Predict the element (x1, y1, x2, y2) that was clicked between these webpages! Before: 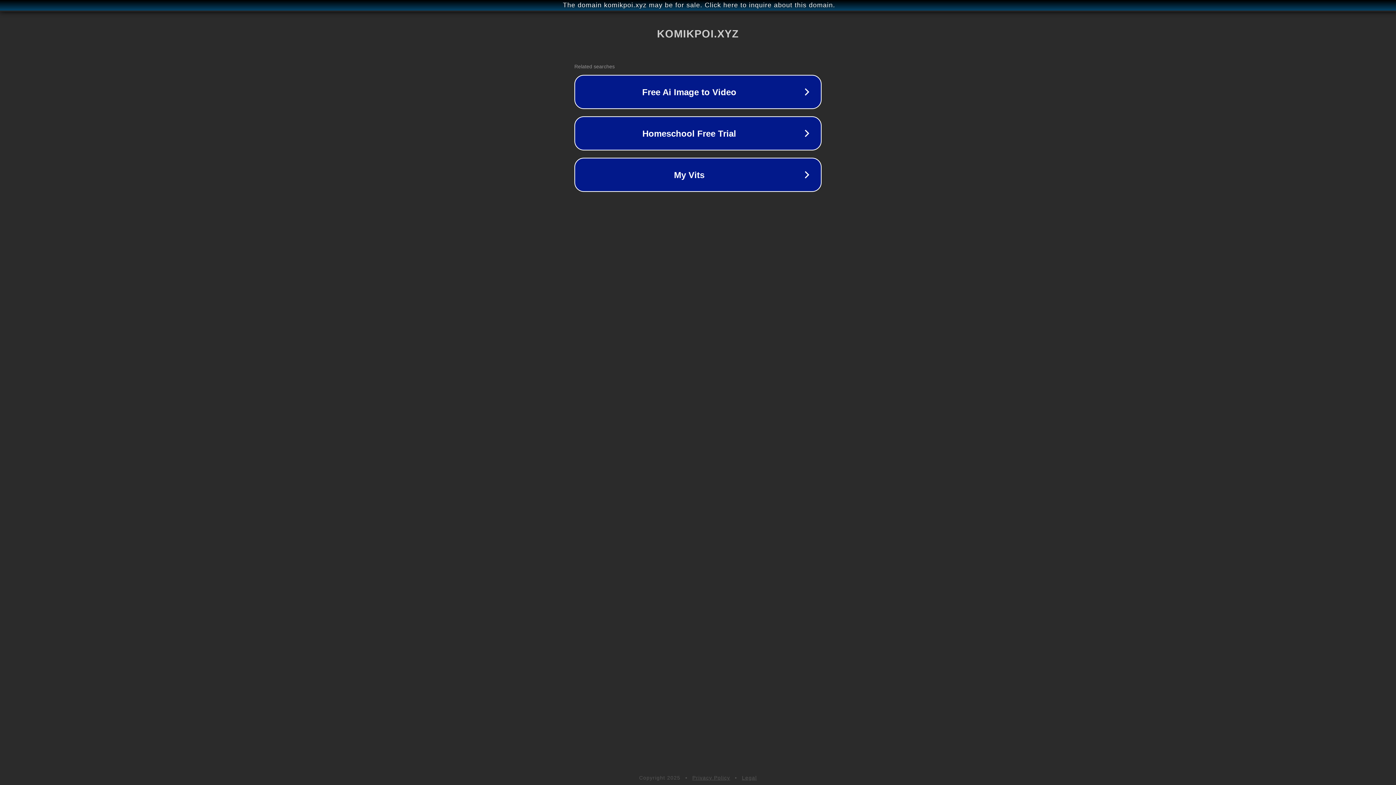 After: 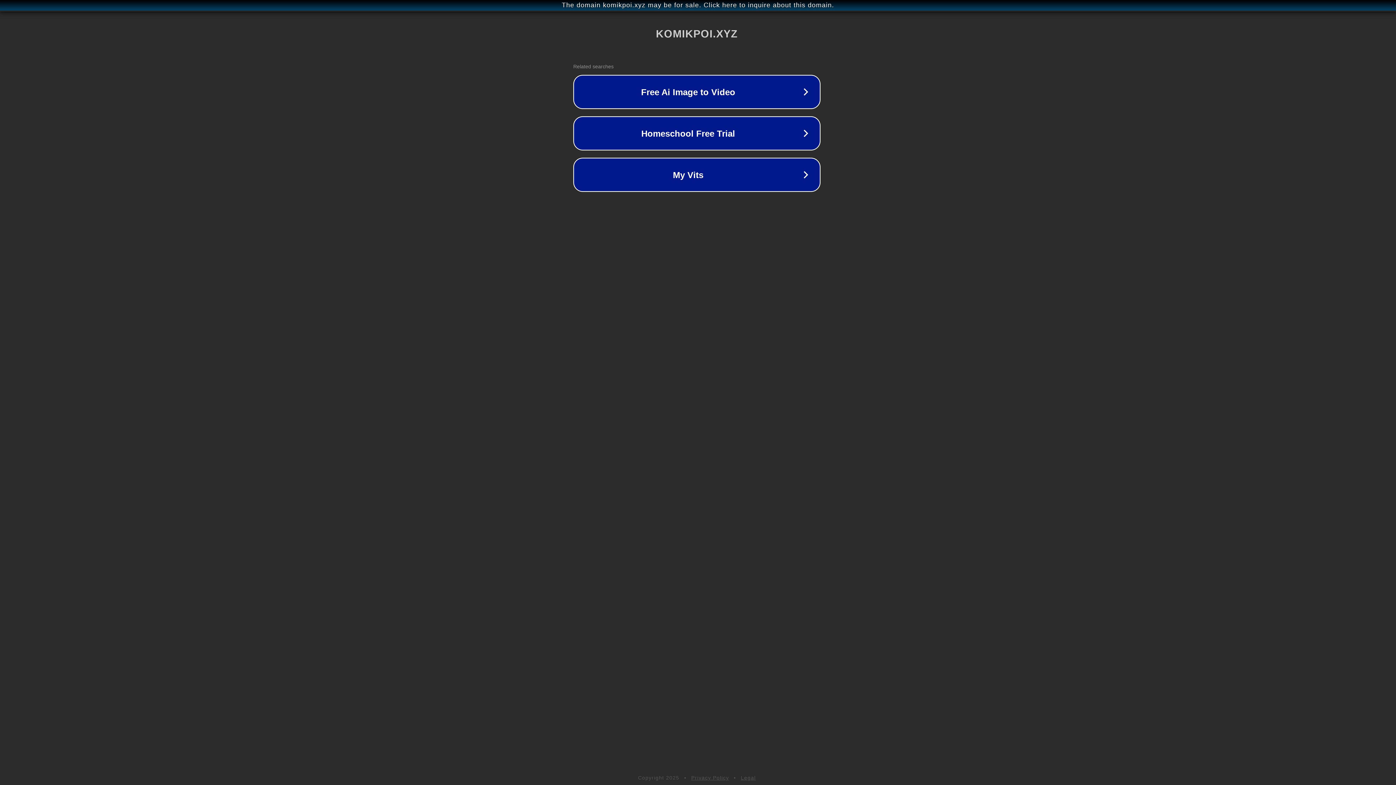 Action: label: The domain komikpoi.xyz may be for sale. Click here to inquire about this domain. bbox: (1, 1, 1397, 9)